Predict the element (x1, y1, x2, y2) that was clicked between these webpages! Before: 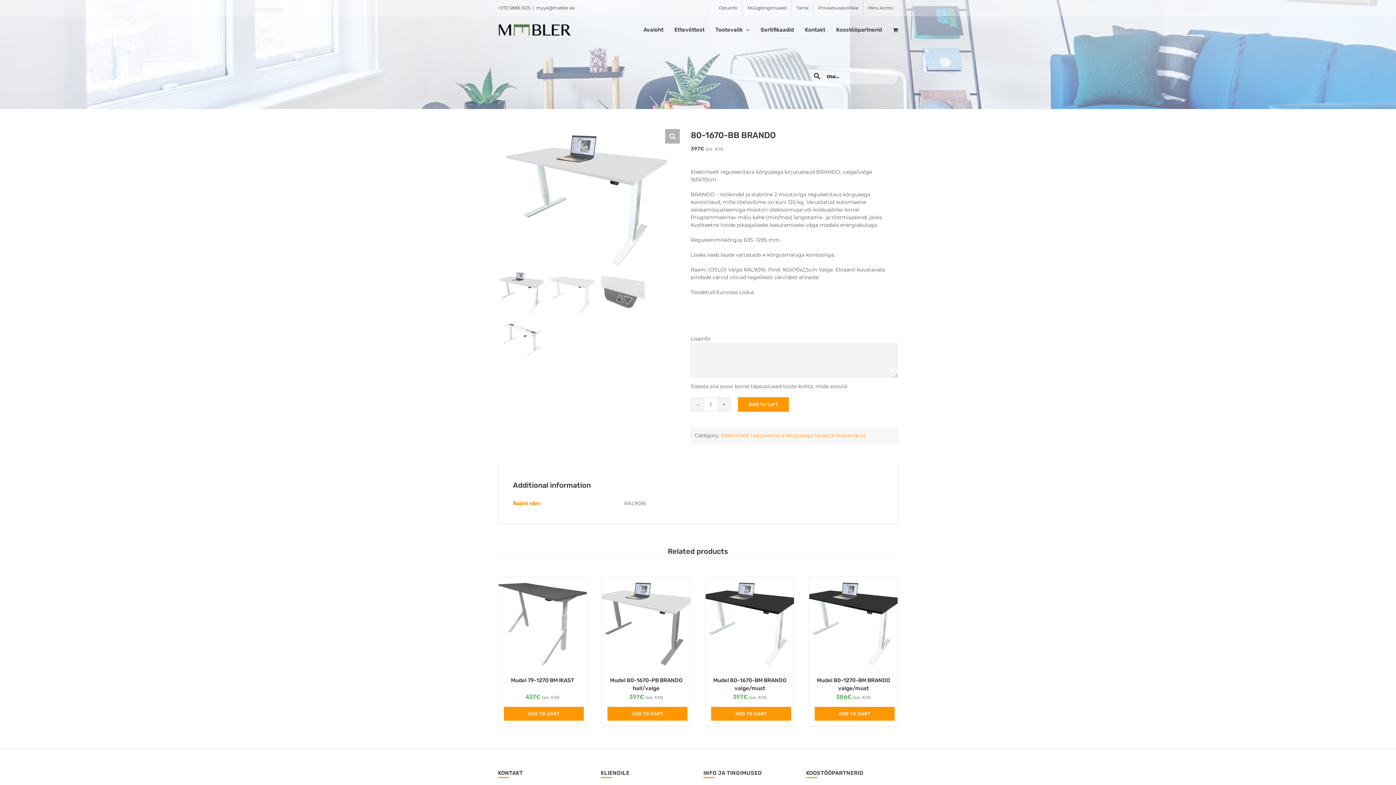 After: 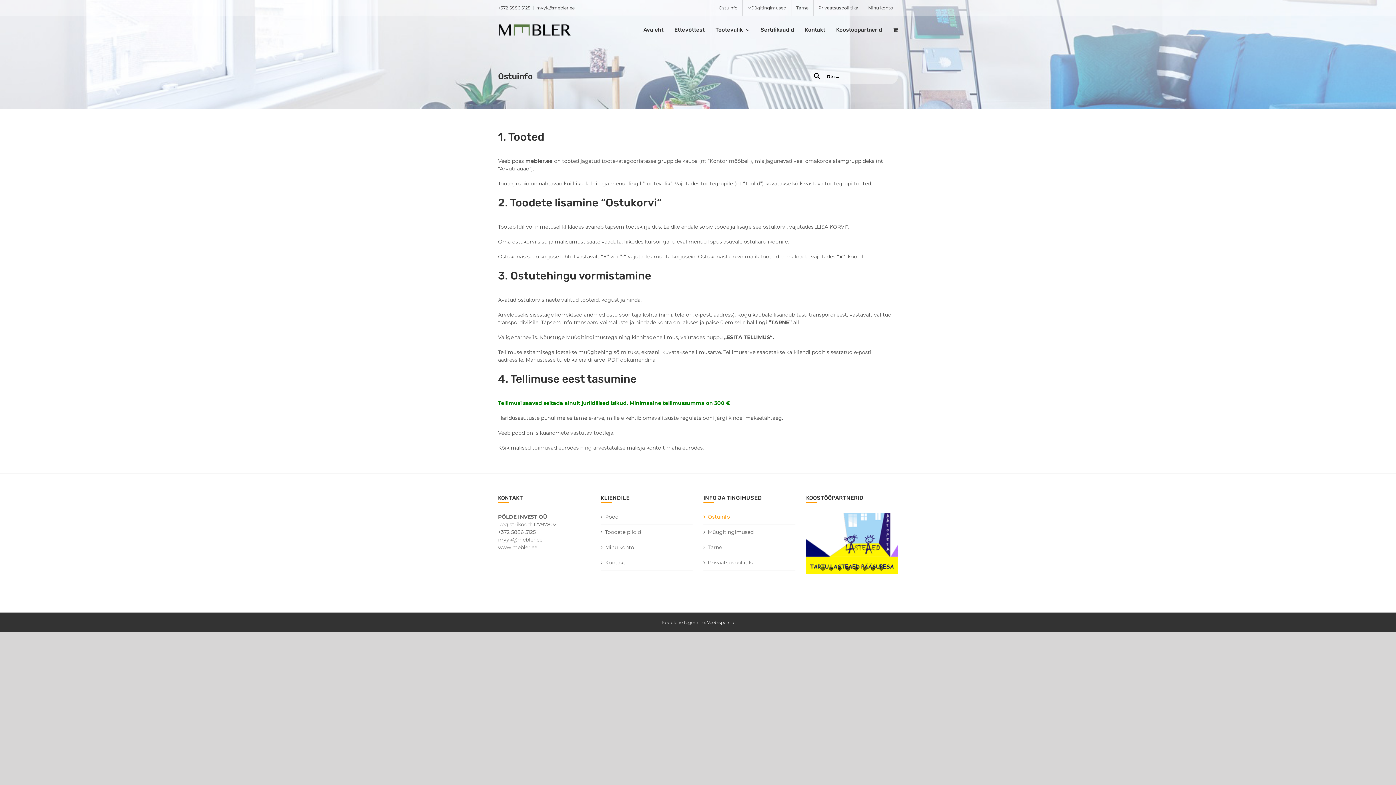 Action: label: Ostuinfo bbox: (714, 0, 742, 16)